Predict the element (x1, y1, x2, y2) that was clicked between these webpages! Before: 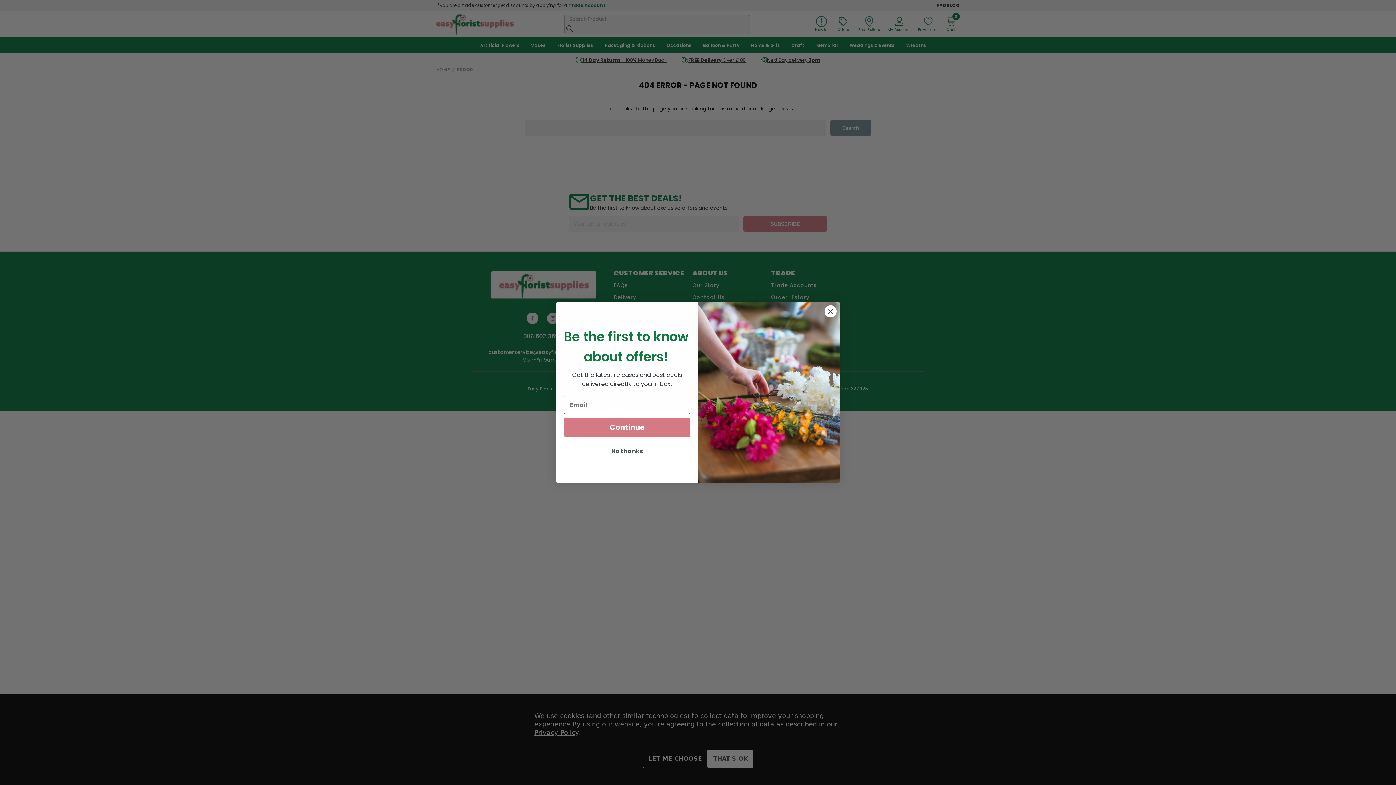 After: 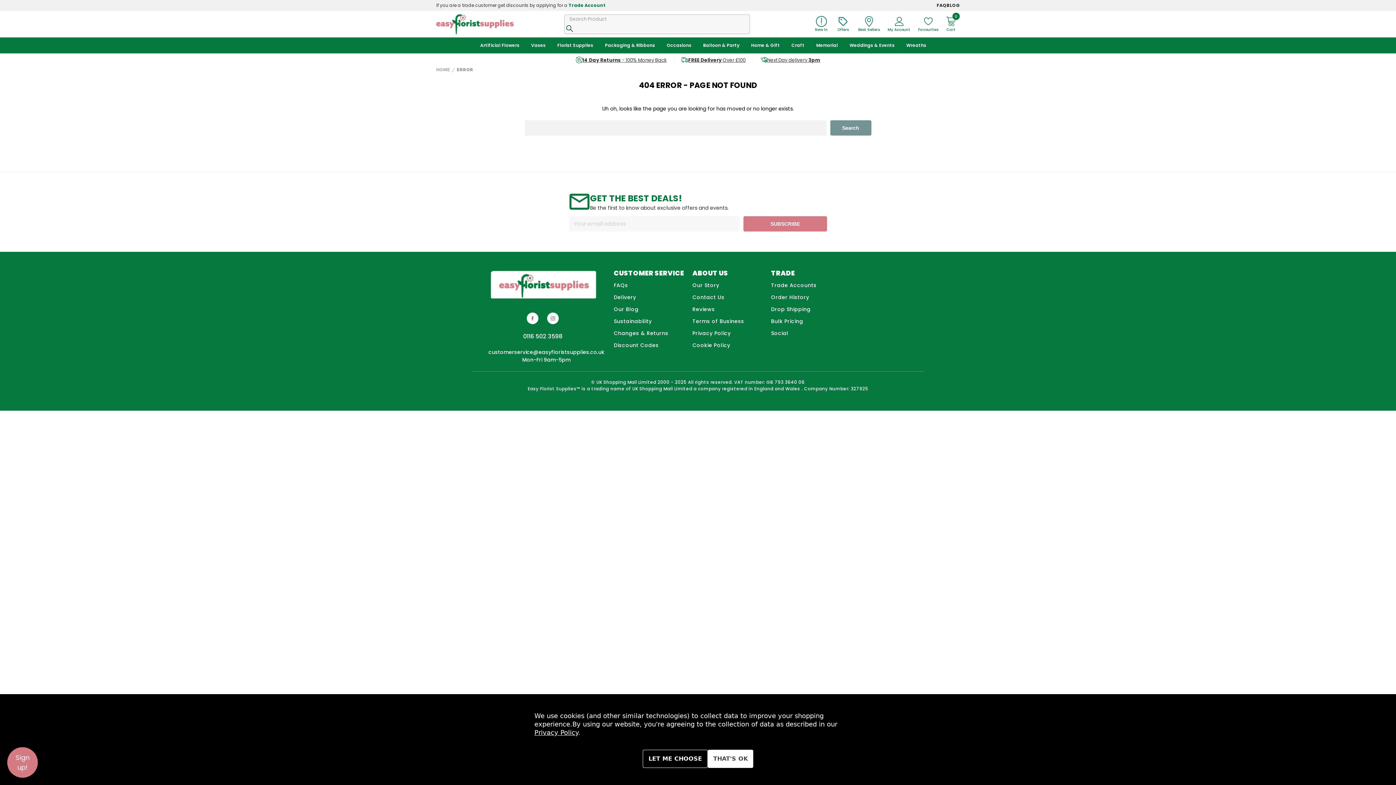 Action: label: No thanks bbox: (564, 444, 690, 458)